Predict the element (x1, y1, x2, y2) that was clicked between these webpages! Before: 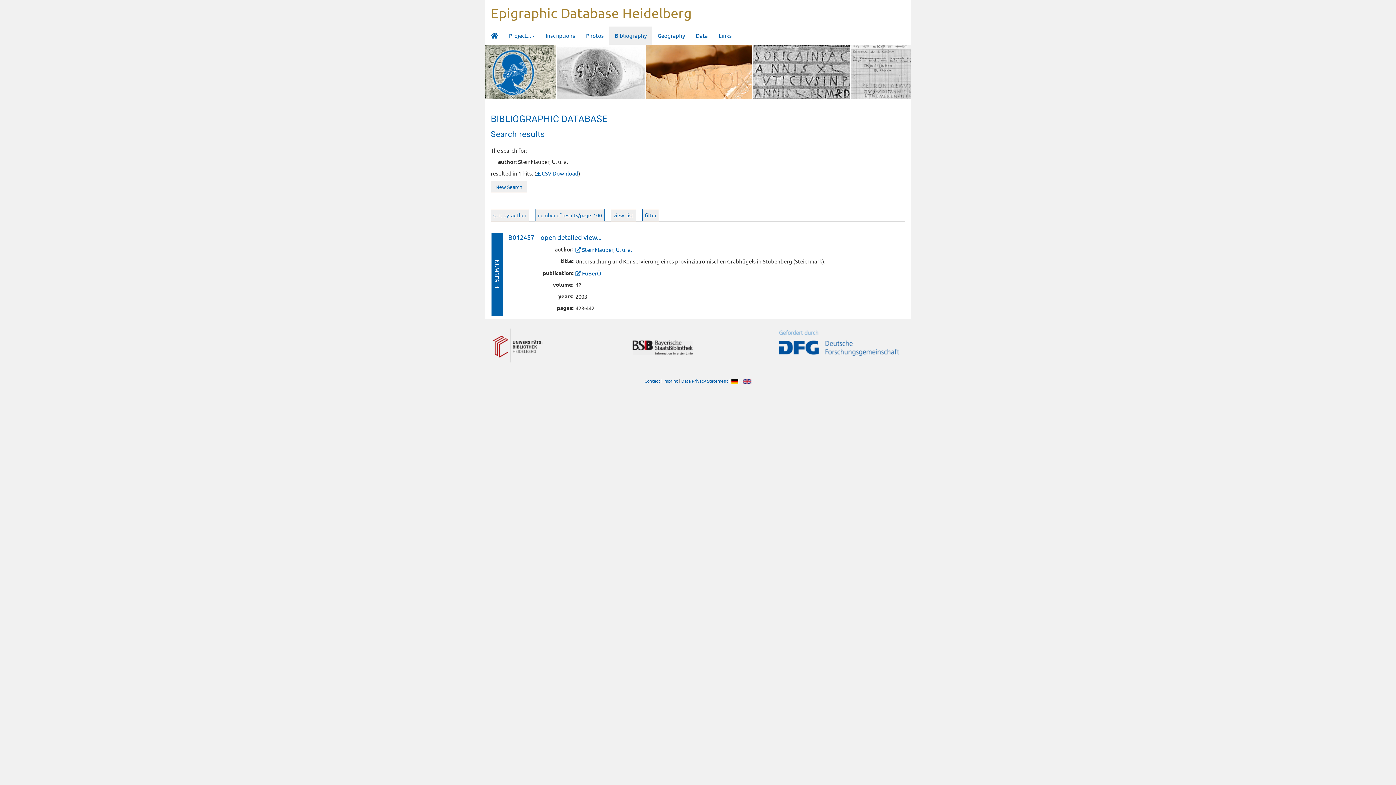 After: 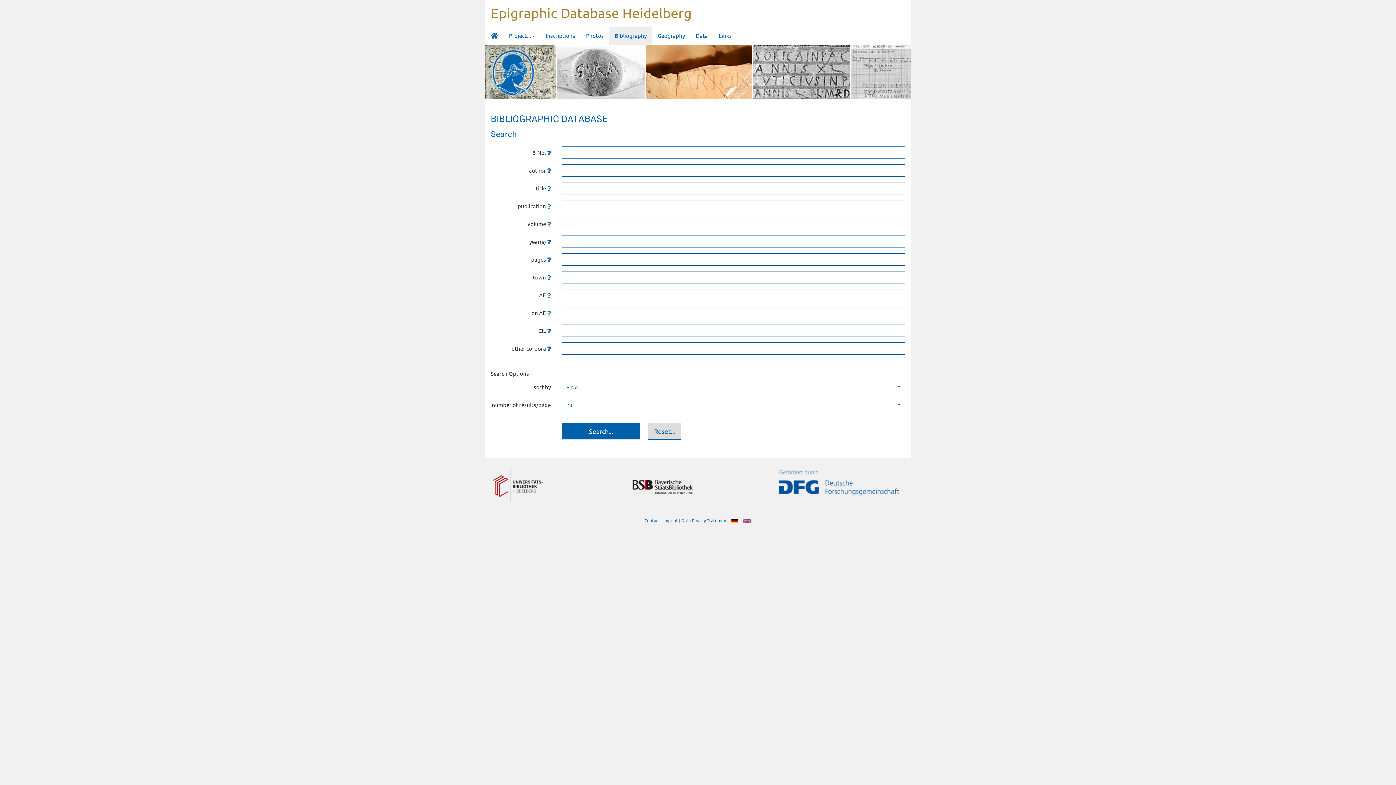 Action: bbox: (609, 26, 652, 44) label: Bibliography